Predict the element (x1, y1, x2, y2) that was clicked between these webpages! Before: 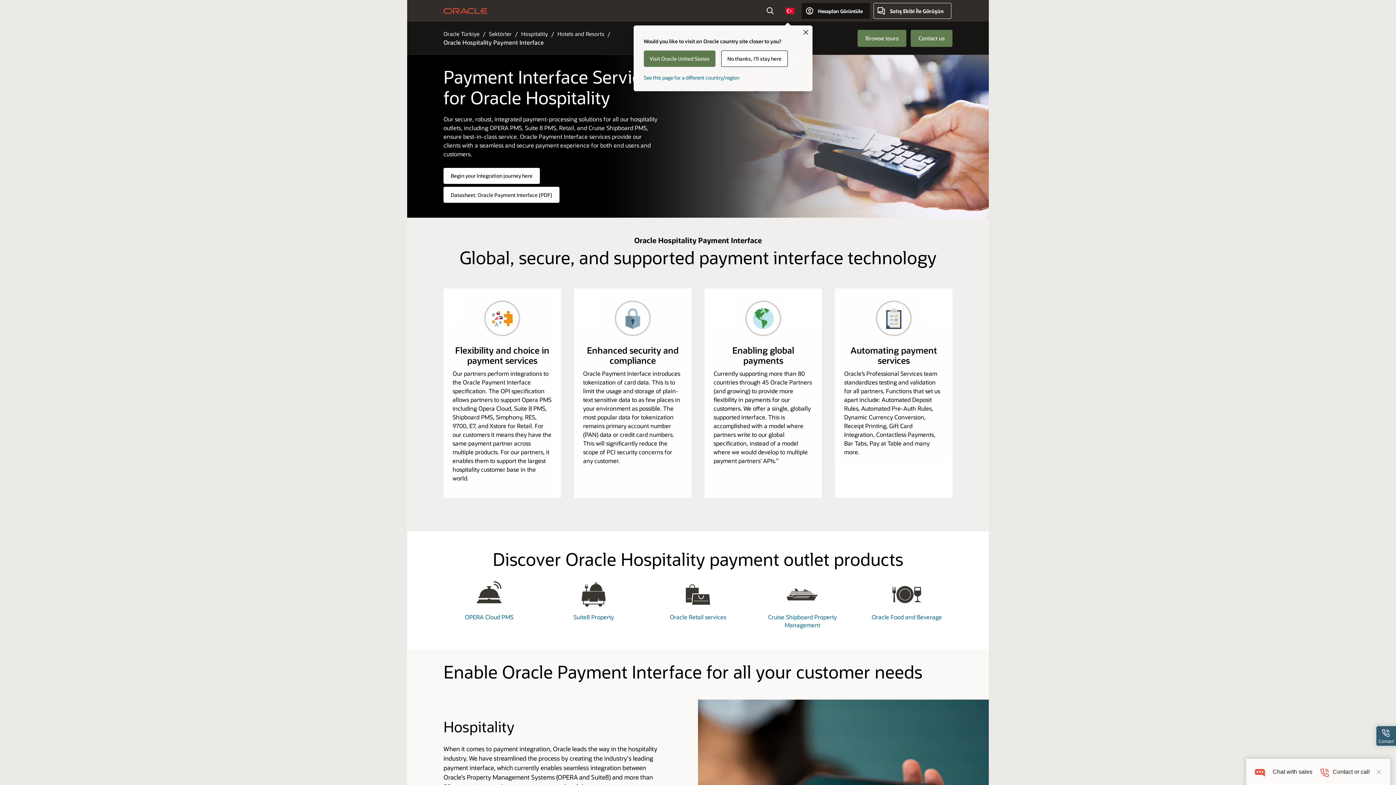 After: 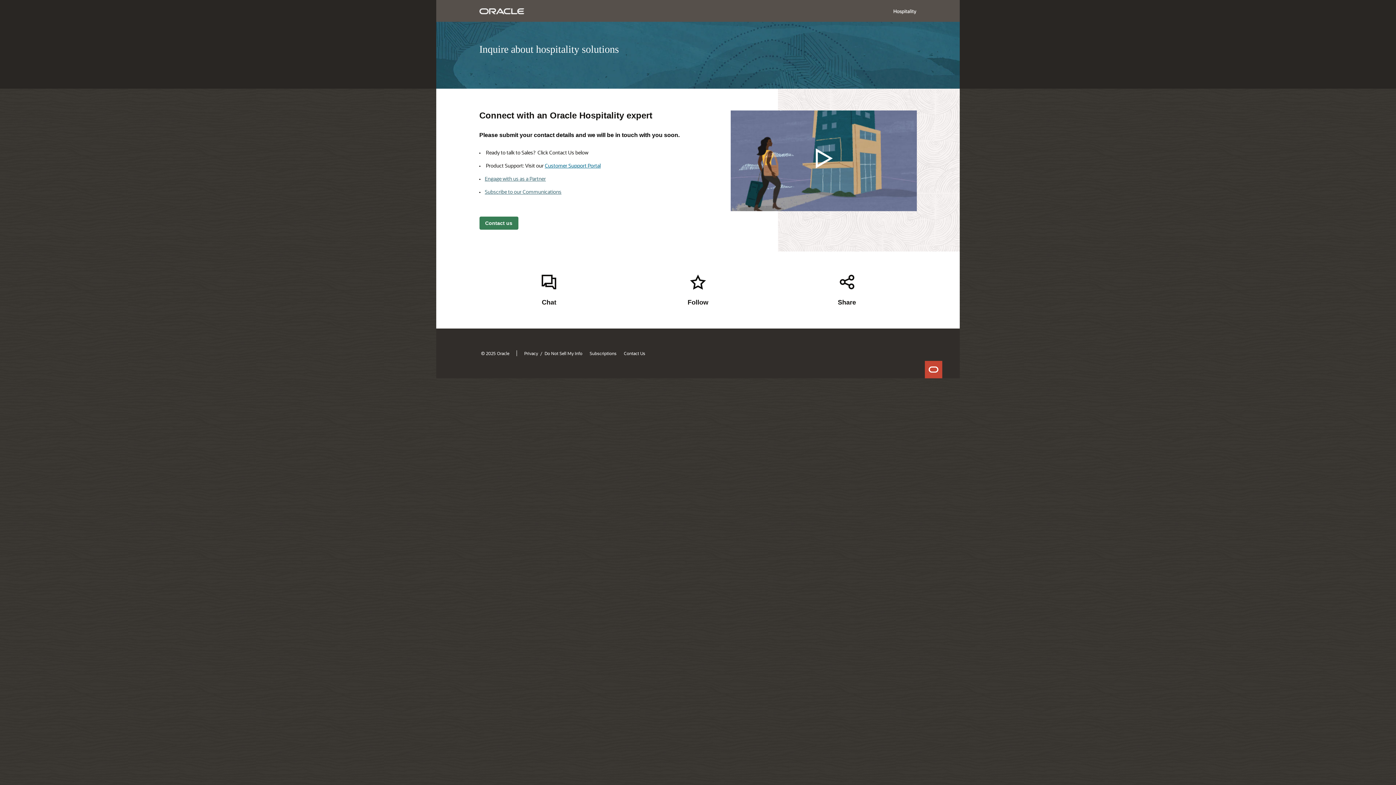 Action: bbox: (910, 29, 952, 47) label: Contact us